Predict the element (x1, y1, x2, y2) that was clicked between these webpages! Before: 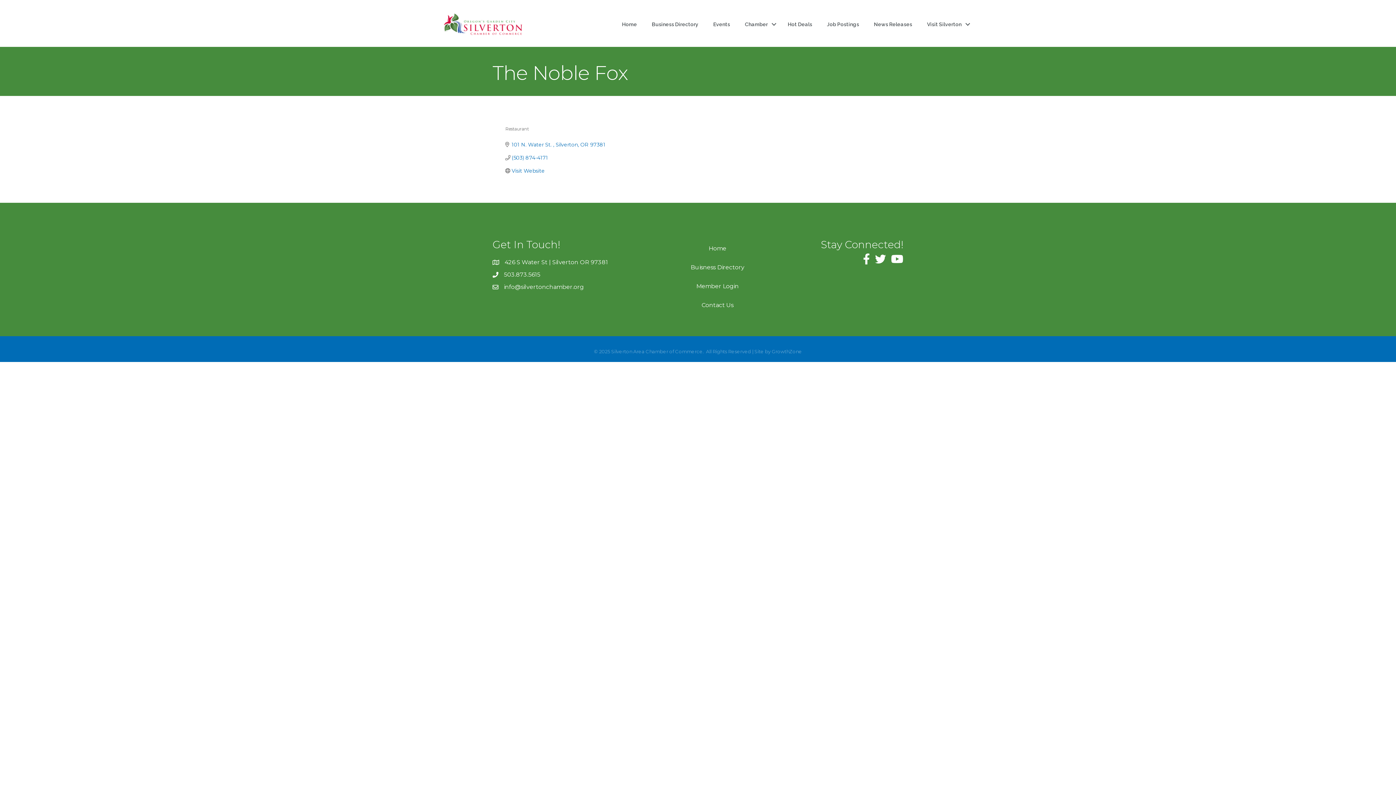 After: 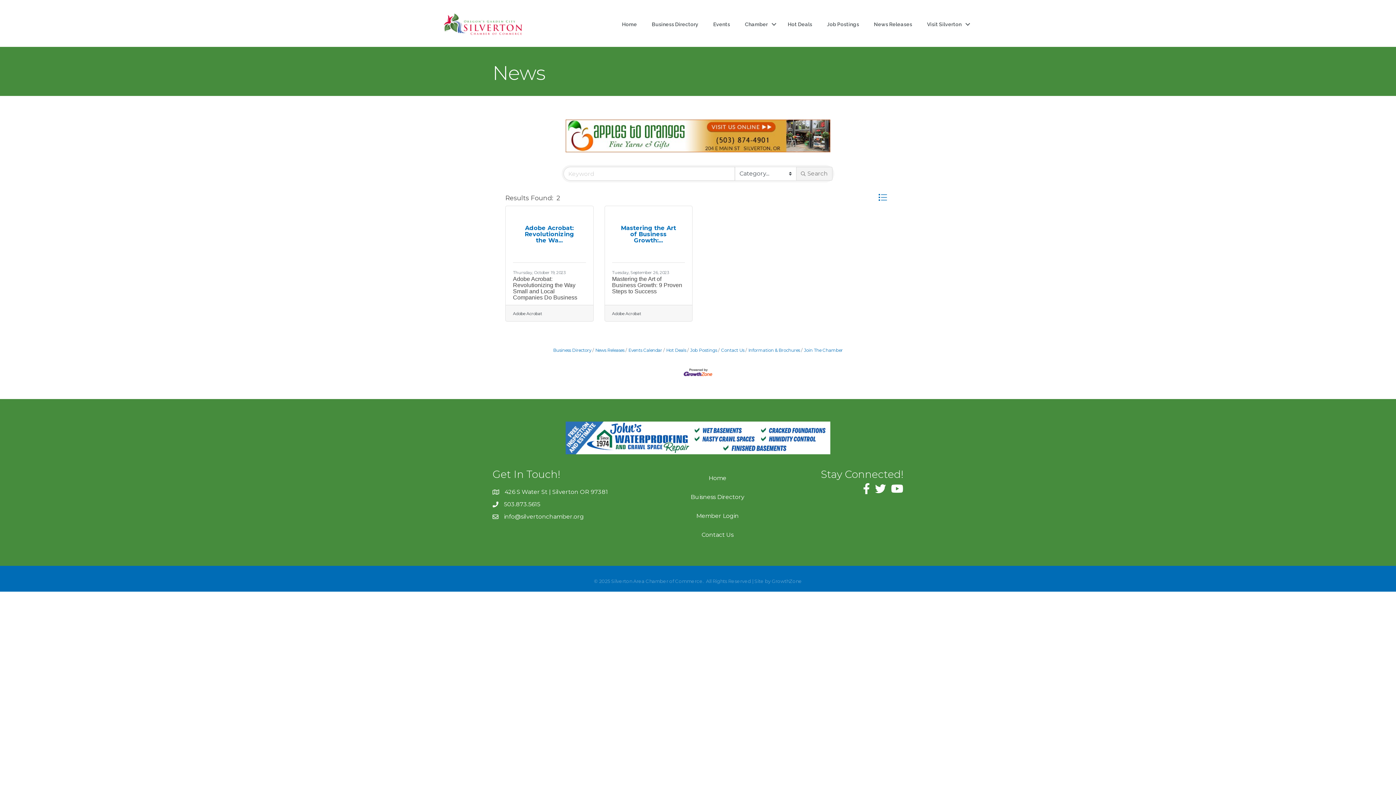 Action: label: News Releases bbox: (866, 17, 919, 31)